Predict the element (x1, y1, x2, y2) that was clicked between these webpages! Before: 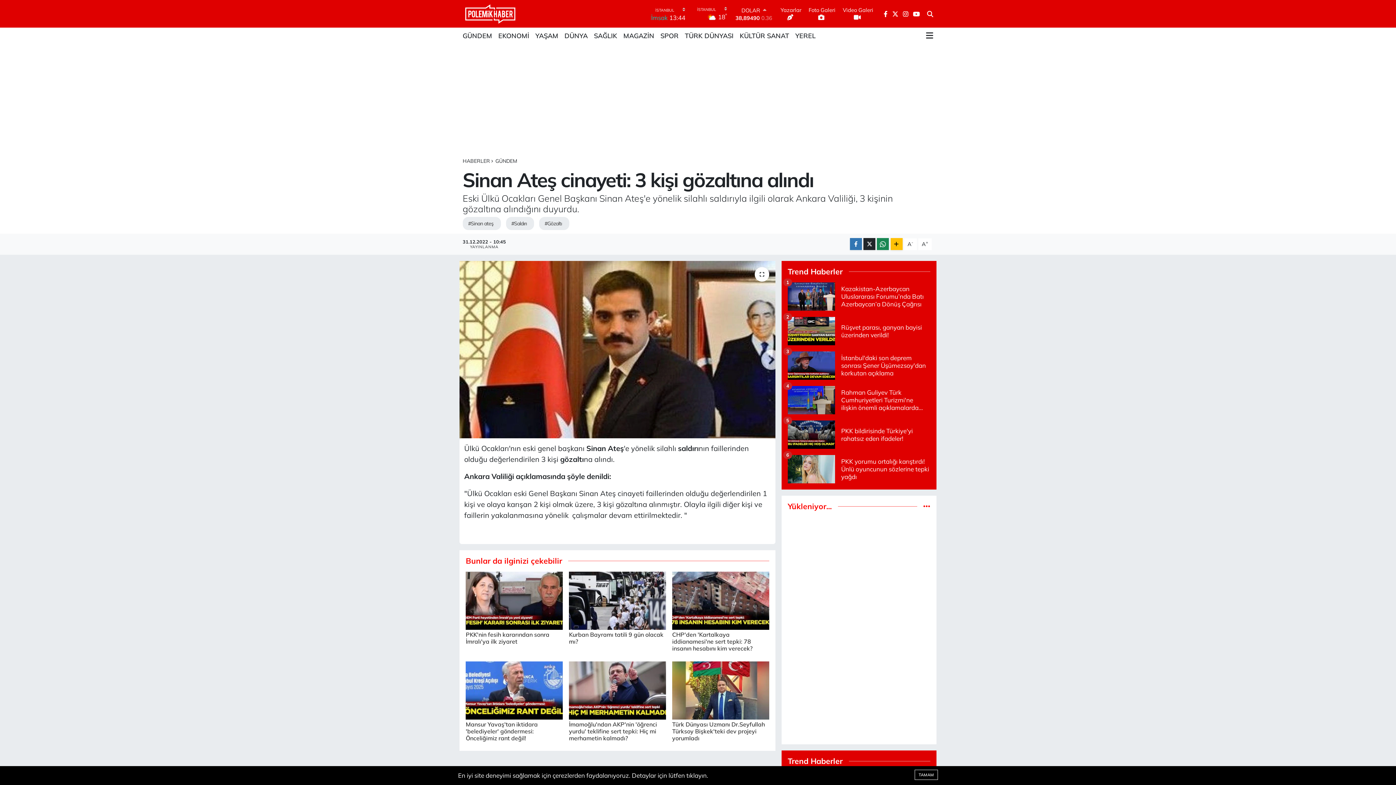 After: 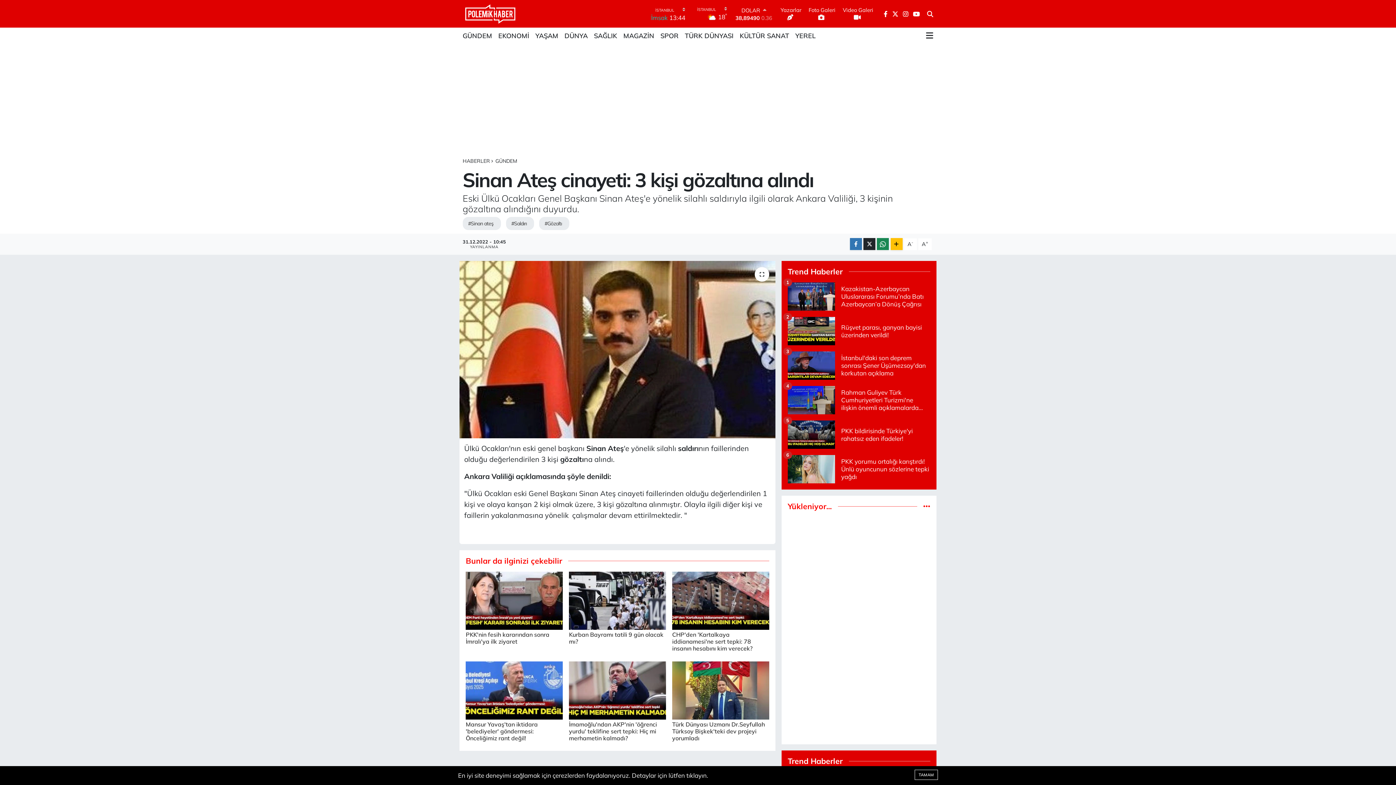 Action: bbox: (672, 631, 752, 652) label: CHP'den 'Kartalkaya iddianamesi'ne sert tepki: 78 insanın hesabını kim verecek?